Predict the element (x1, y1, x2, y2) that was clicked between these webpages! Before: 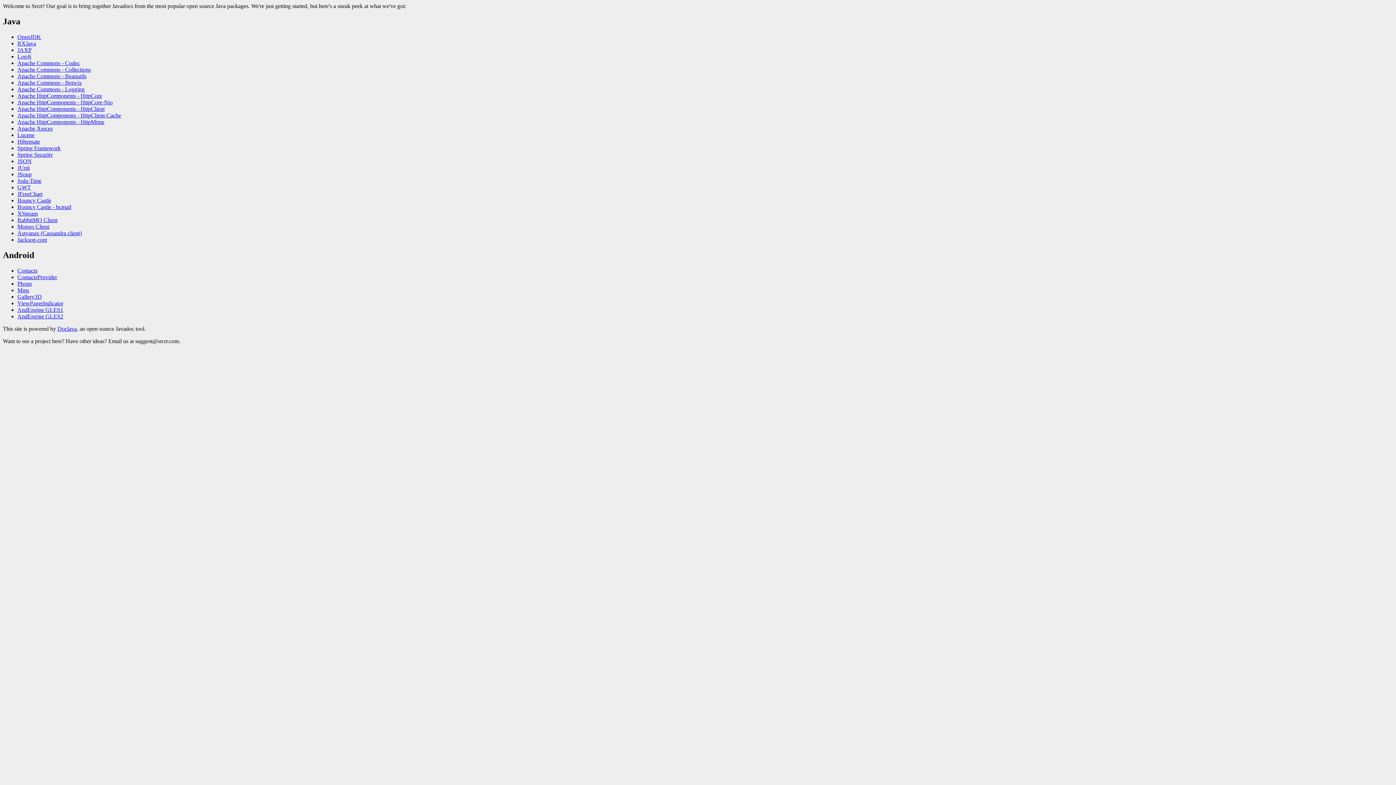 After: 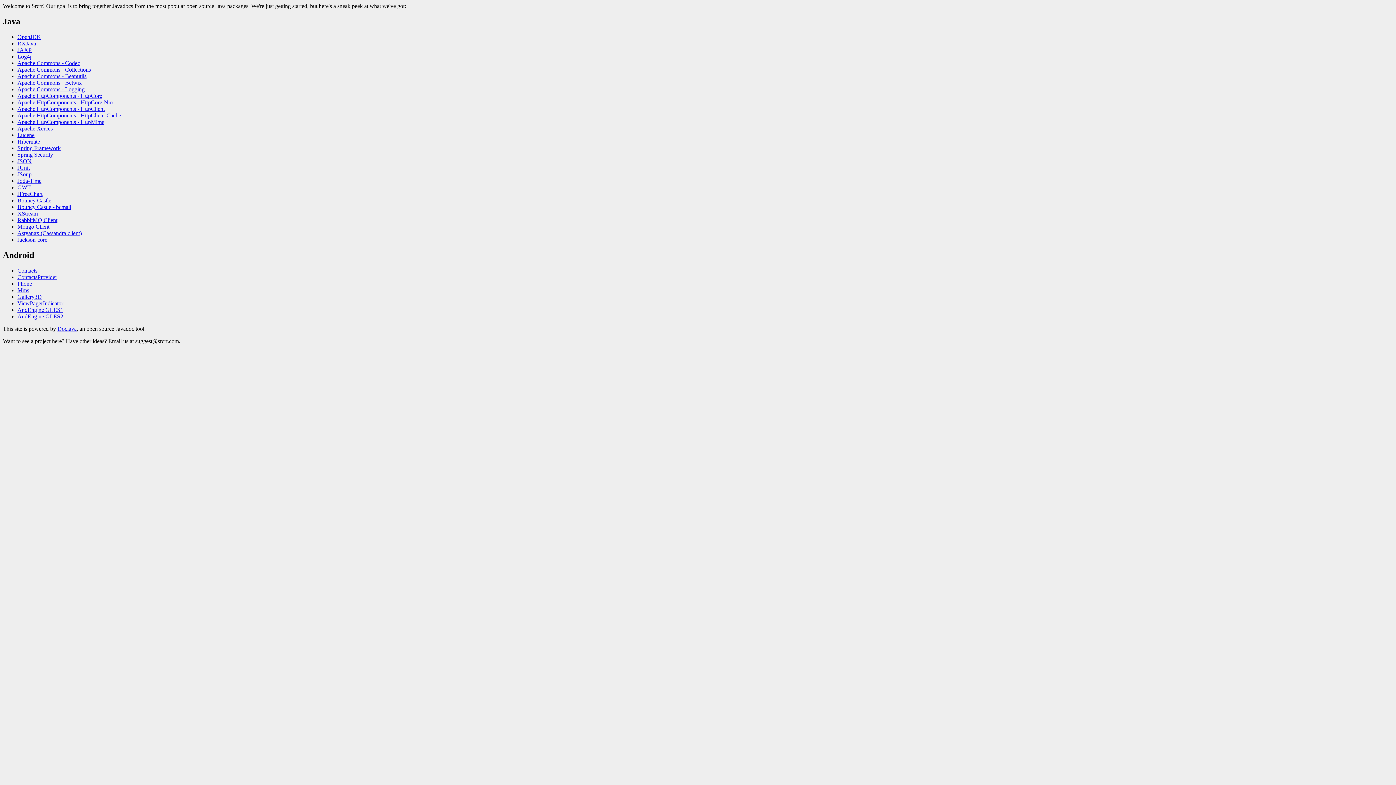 Action: label: Apache Commons - Codec bbox: (17, 59, 80, 66)